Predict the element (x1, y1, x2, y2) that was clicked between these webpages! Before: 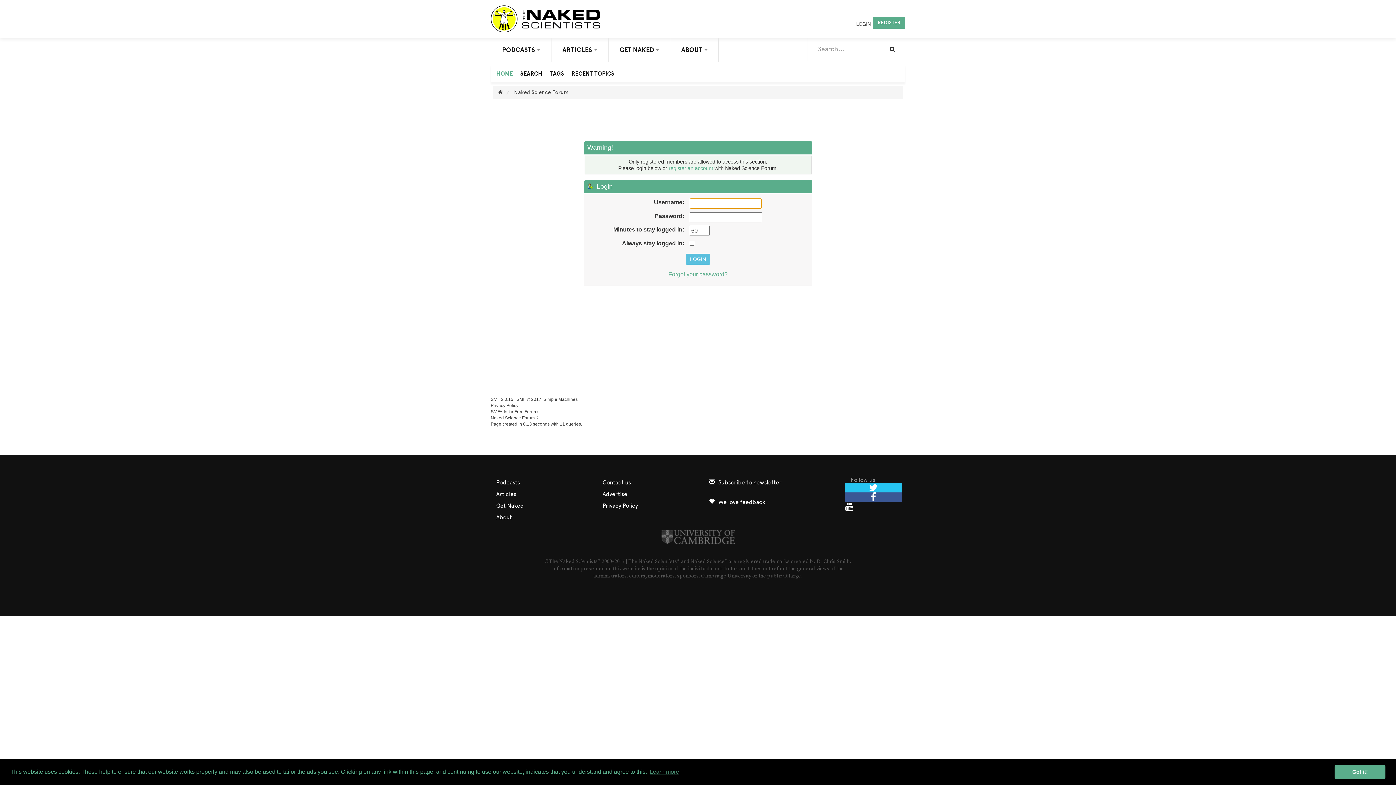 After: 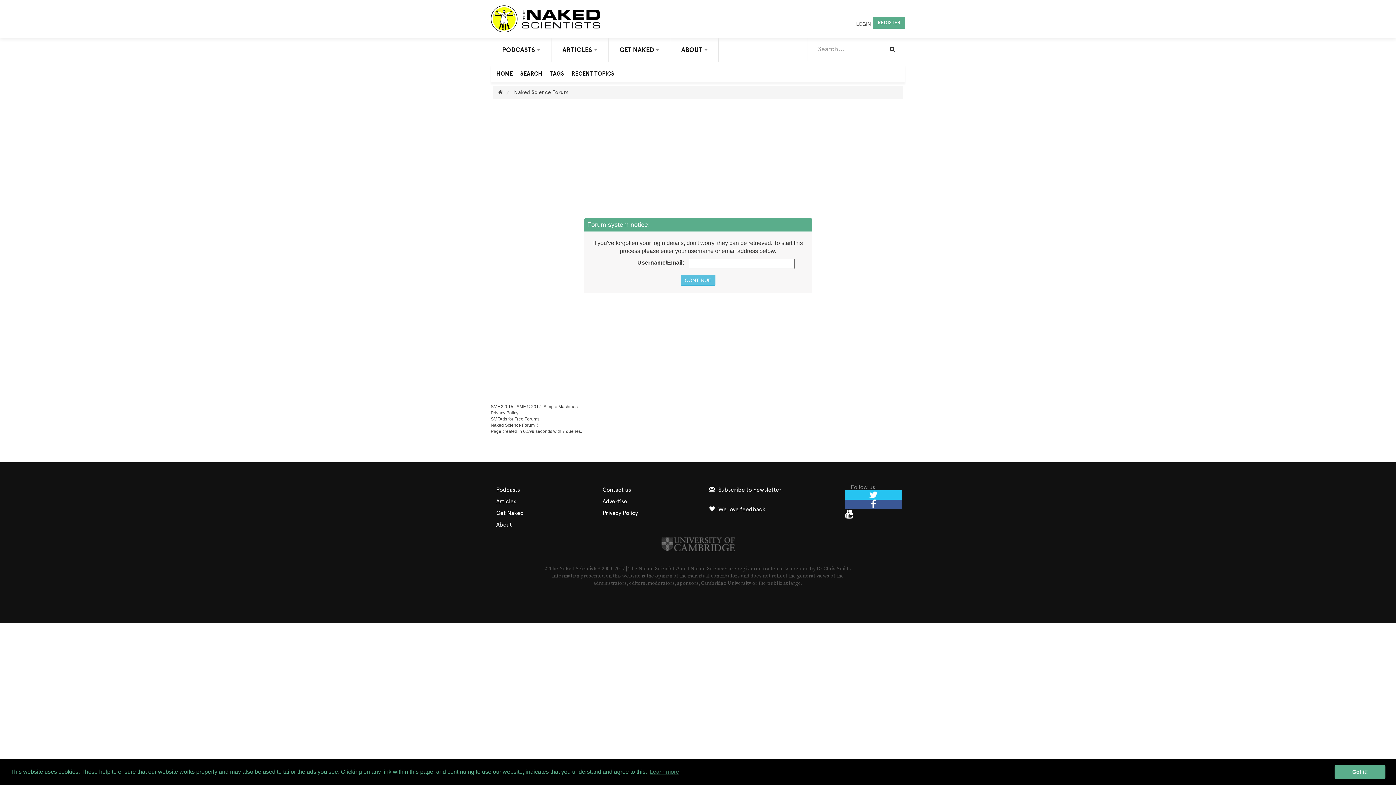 Action: bbox: (668, 271, 727, 277) label: Forgot your password?